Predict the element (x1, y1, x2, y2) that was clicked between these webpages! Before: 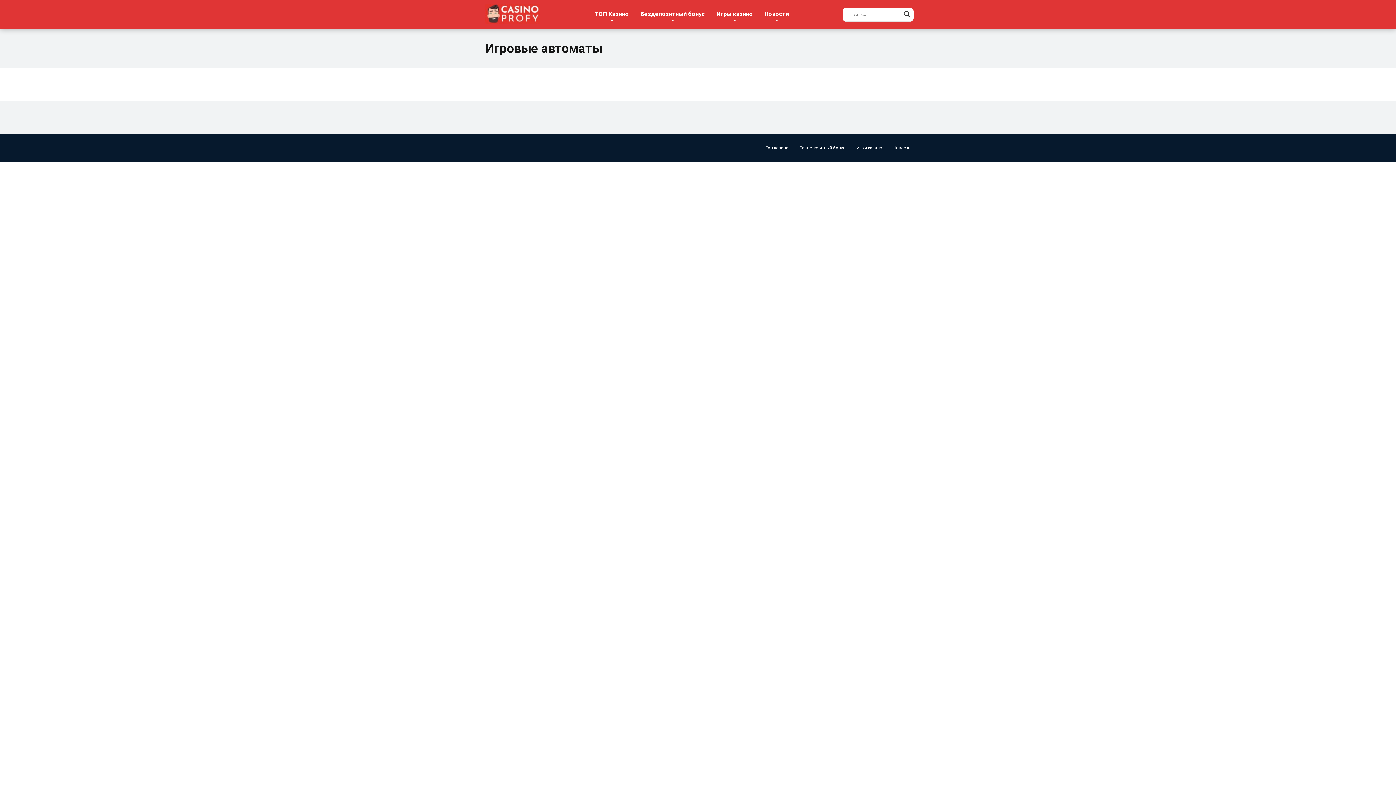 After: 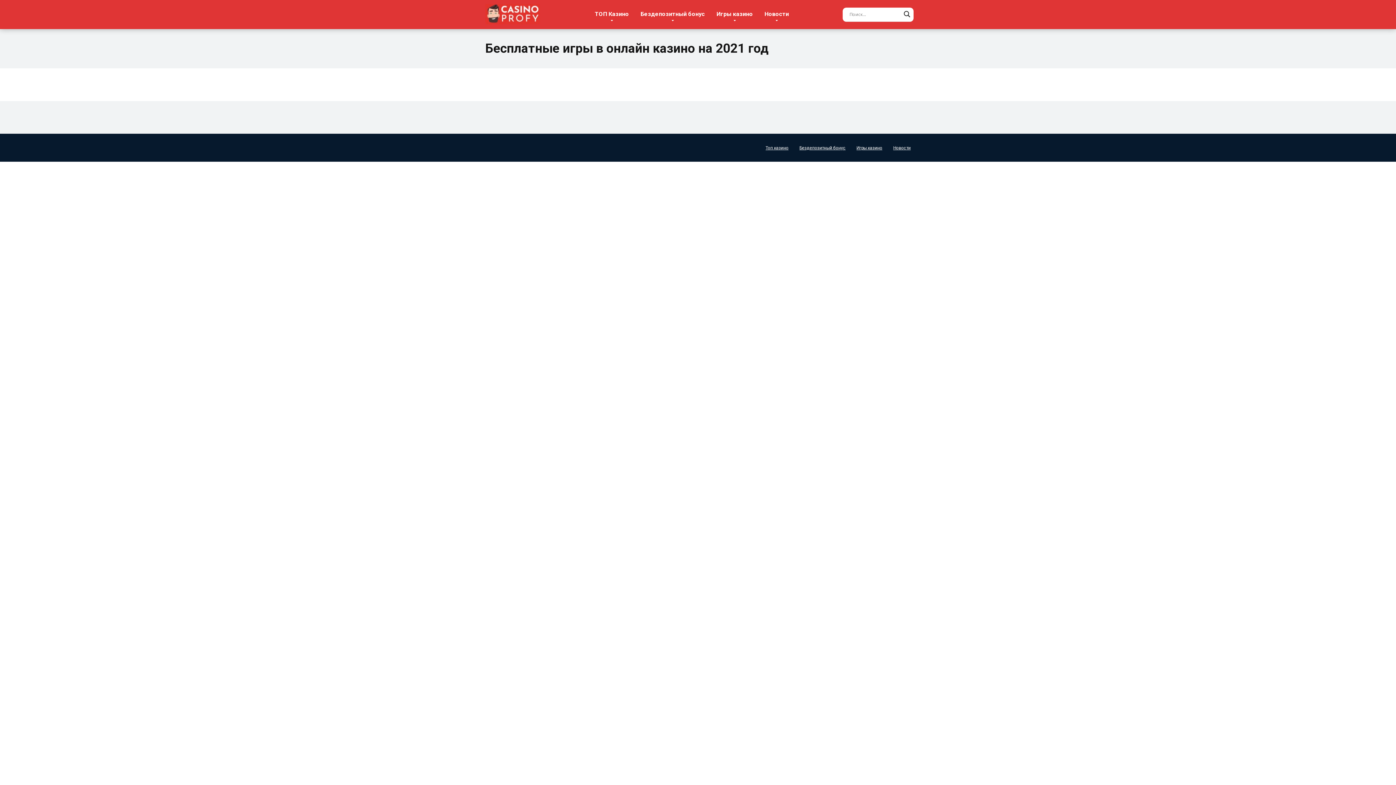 Action: bbox: (710, 0, 758, 29) label: Игры казино